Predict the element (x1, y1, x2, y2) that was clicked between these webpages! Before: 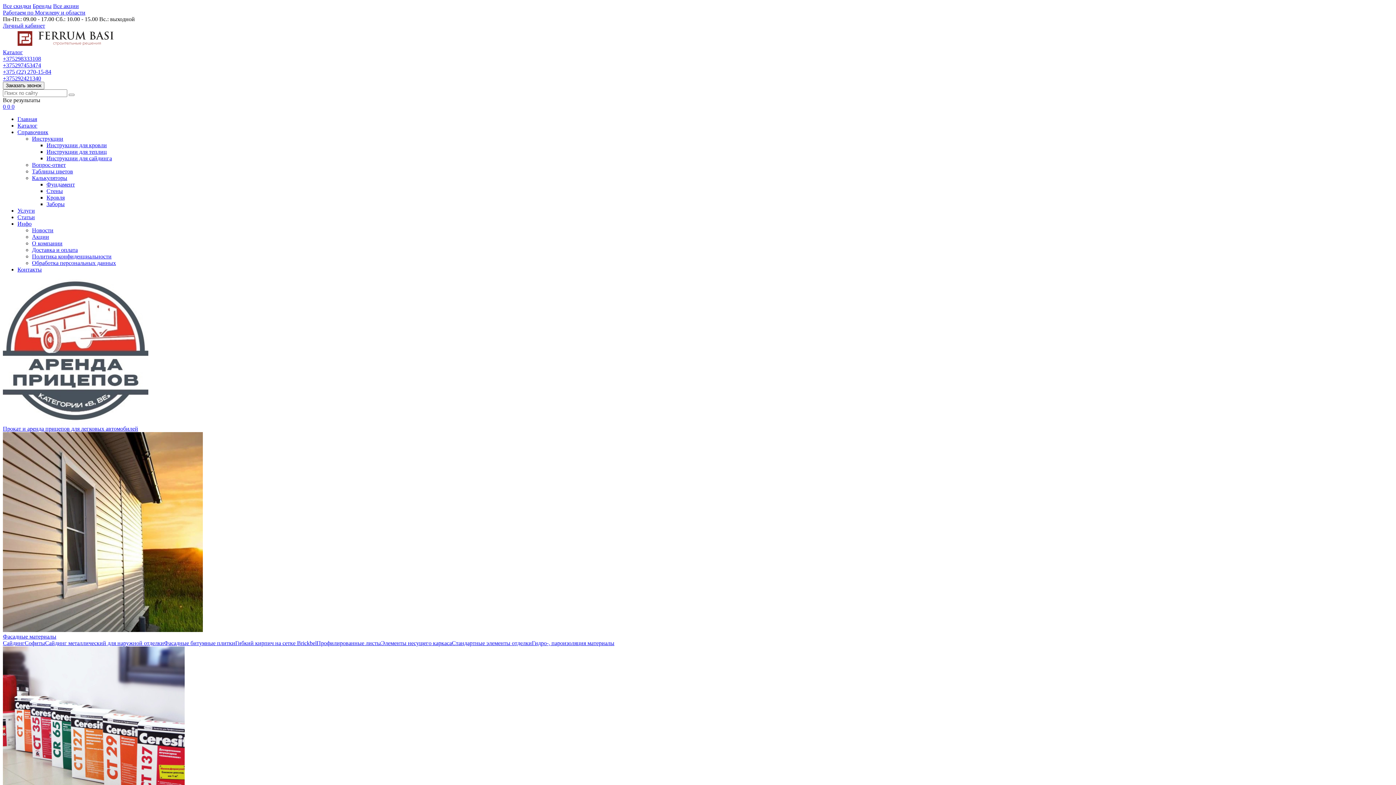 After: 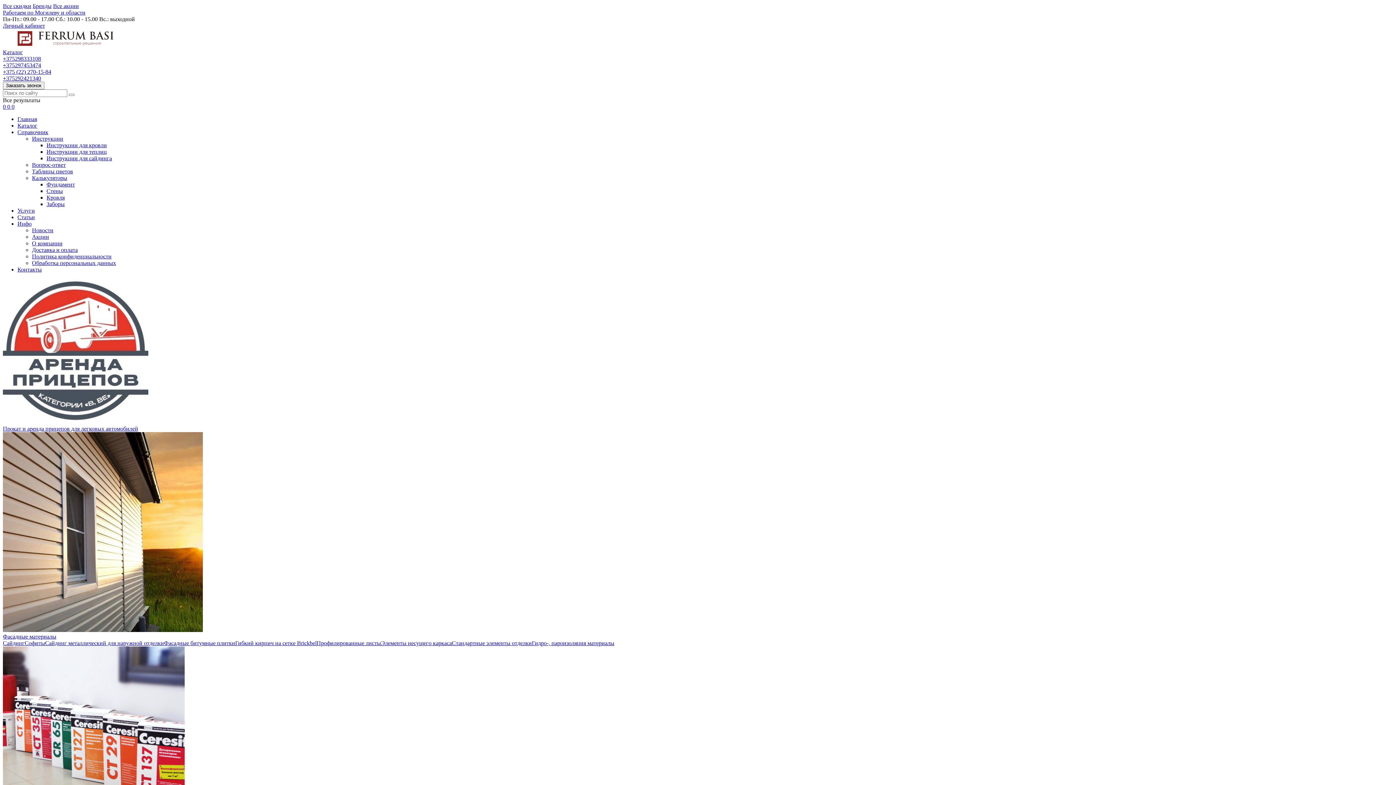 Action: bbox: (2, 419, 148, 425)